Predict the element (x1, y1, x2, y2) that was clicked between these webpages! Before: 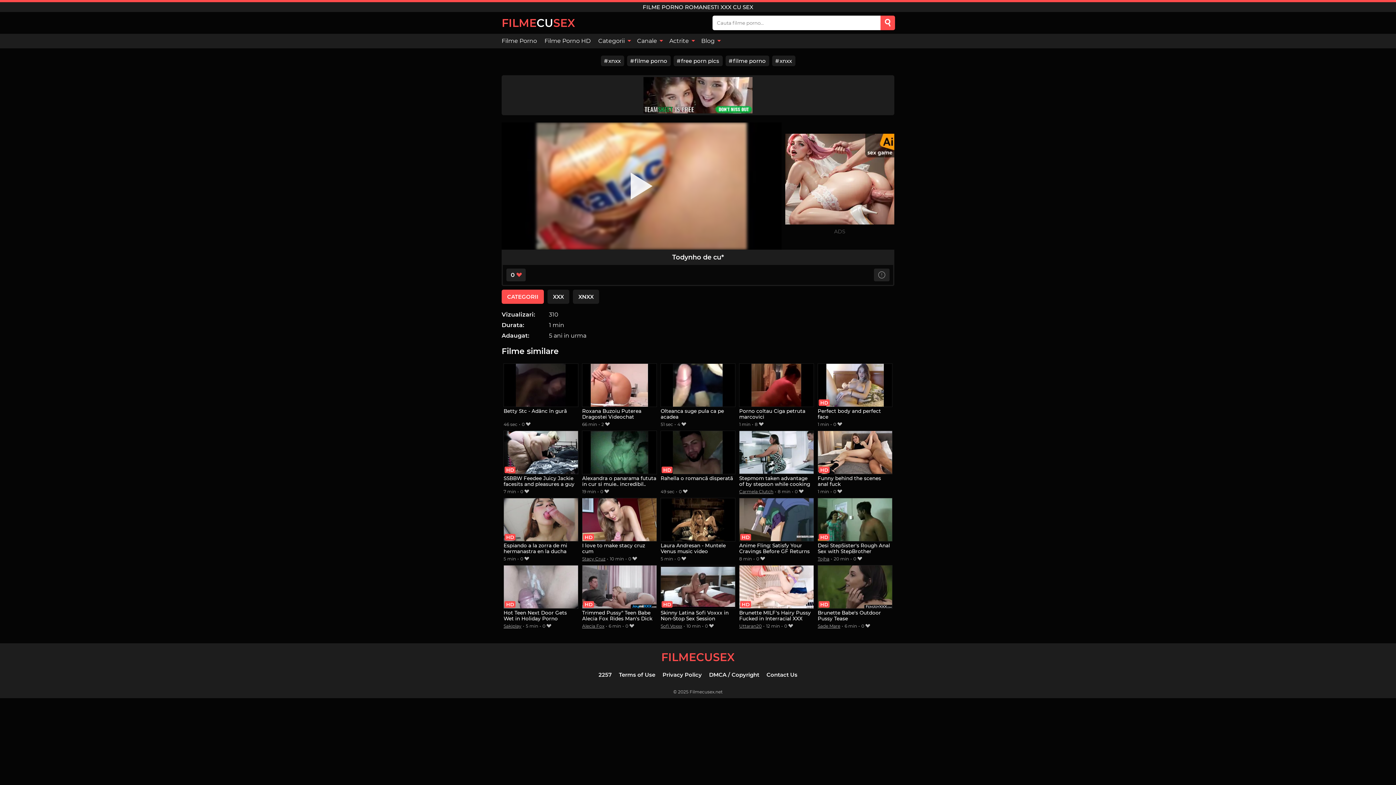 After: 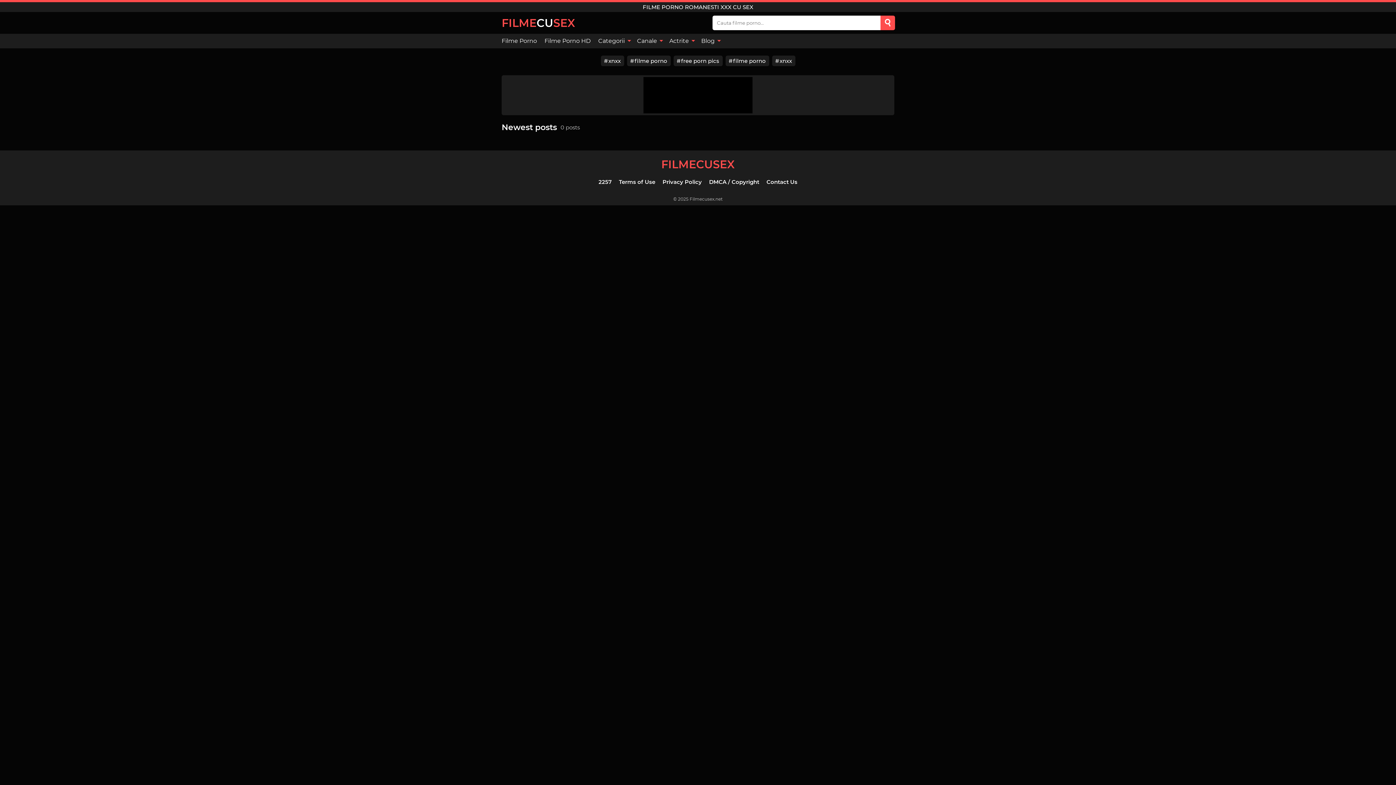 Action: label: Blog  bbox: (697, 33, 723, 48)